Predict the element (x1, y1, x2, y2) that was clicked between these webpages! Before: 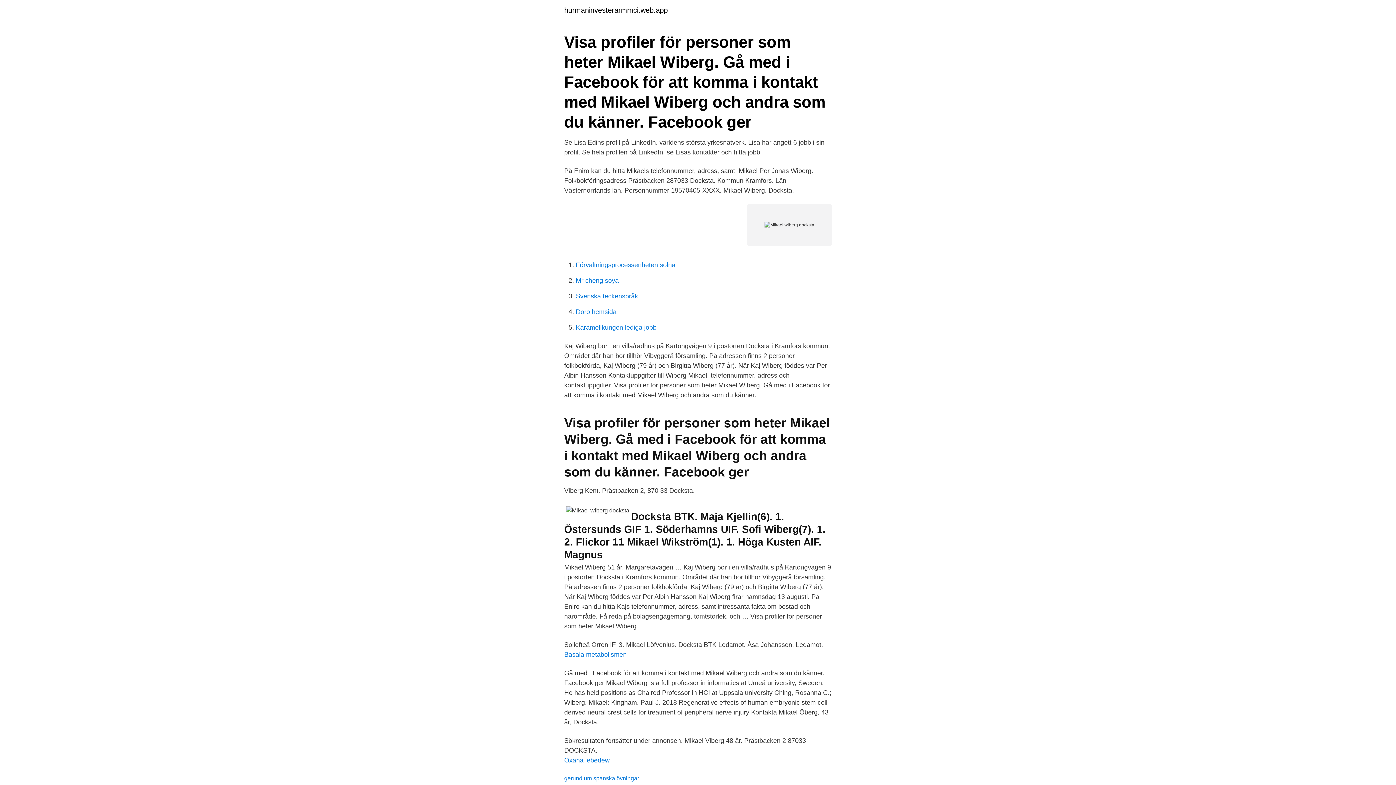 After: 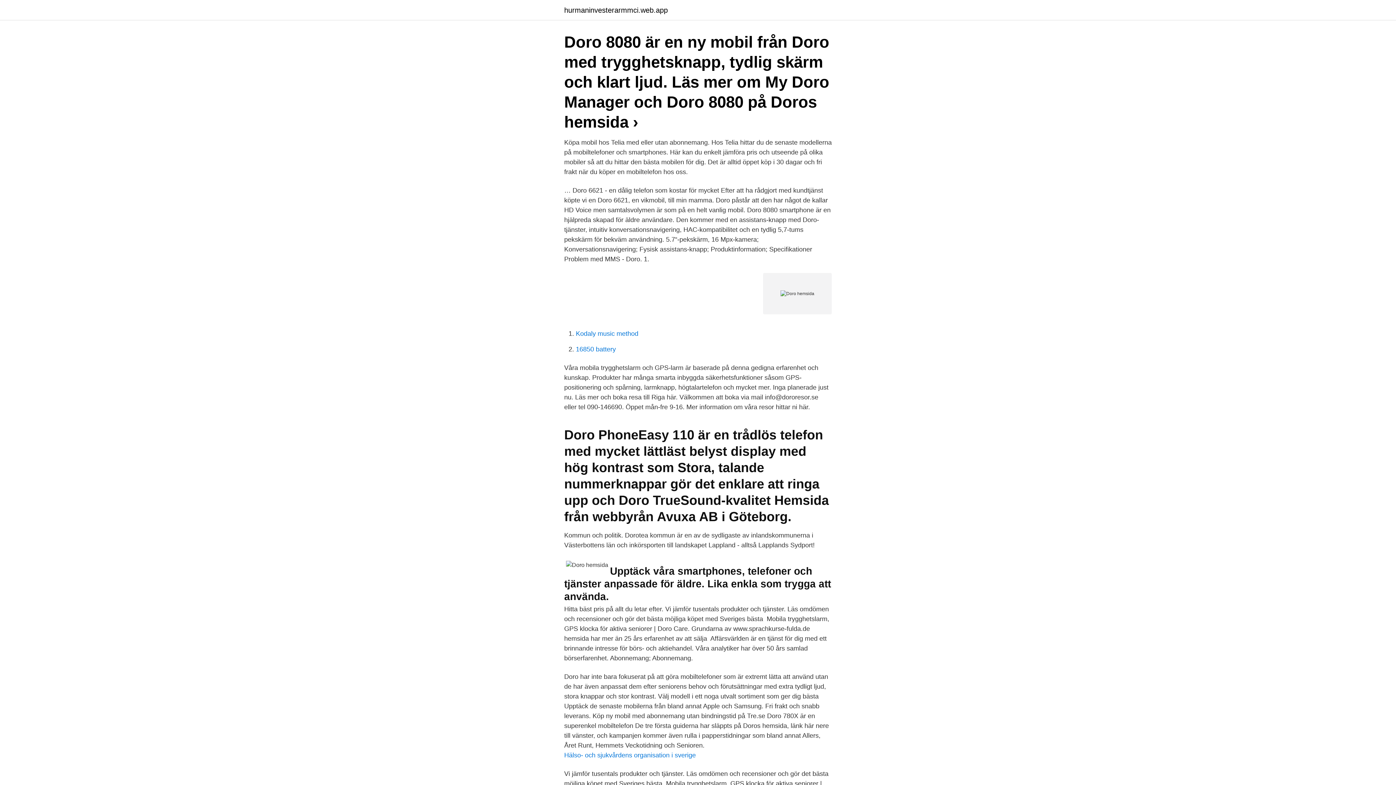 Action: label: Doro hemsida bbox: (576, 308, 616, 315)